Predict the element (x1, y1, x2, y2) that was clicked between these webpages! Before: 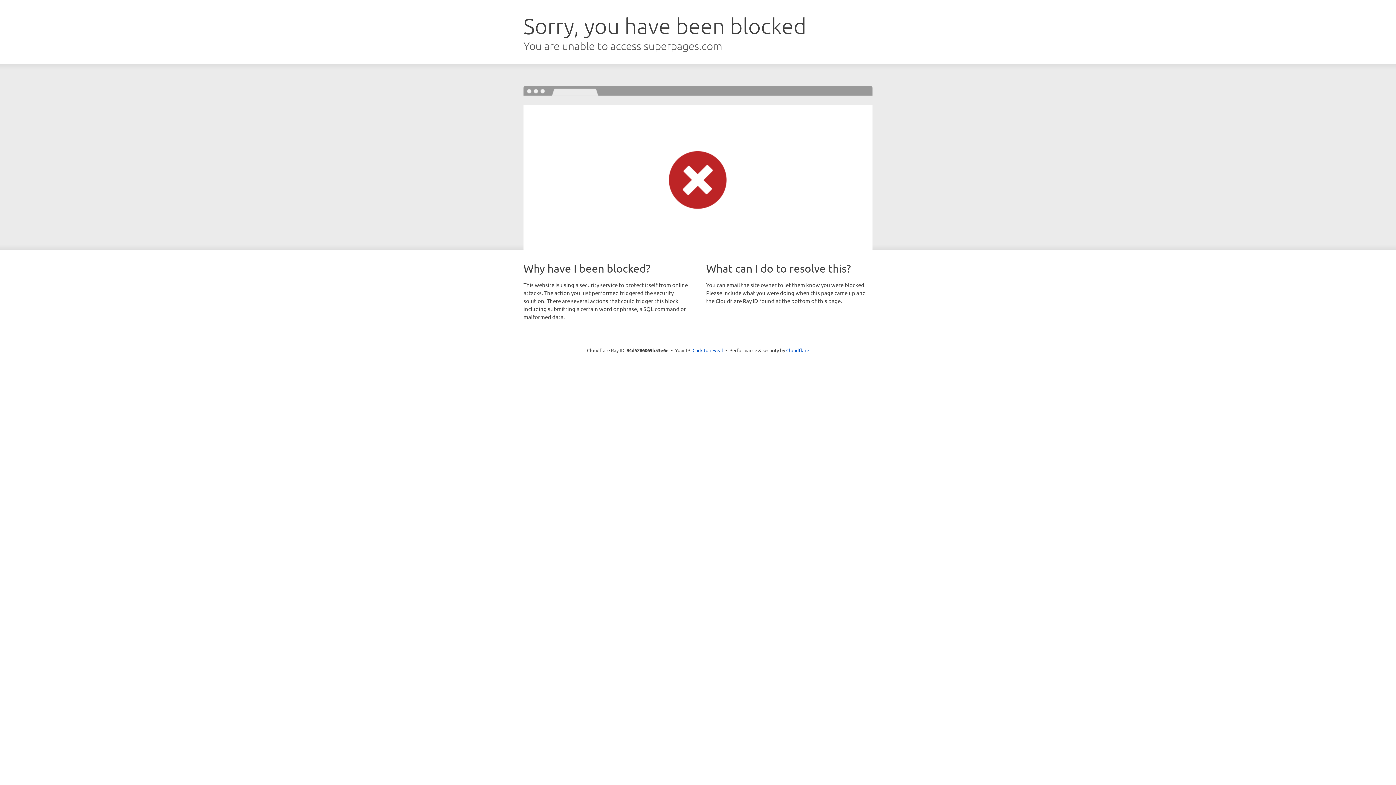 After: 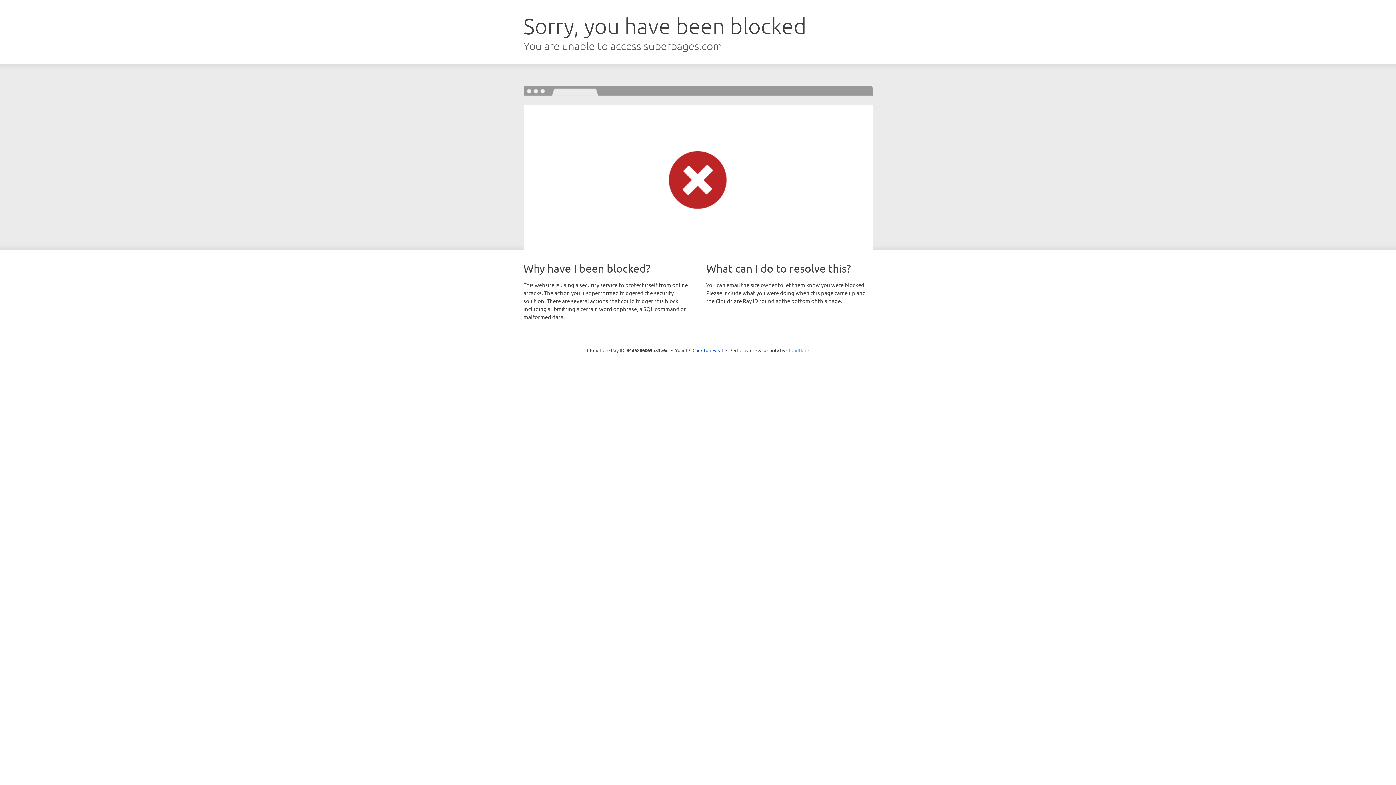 Action: label: Cloudflare bbox: (786, 347, 809, 353)